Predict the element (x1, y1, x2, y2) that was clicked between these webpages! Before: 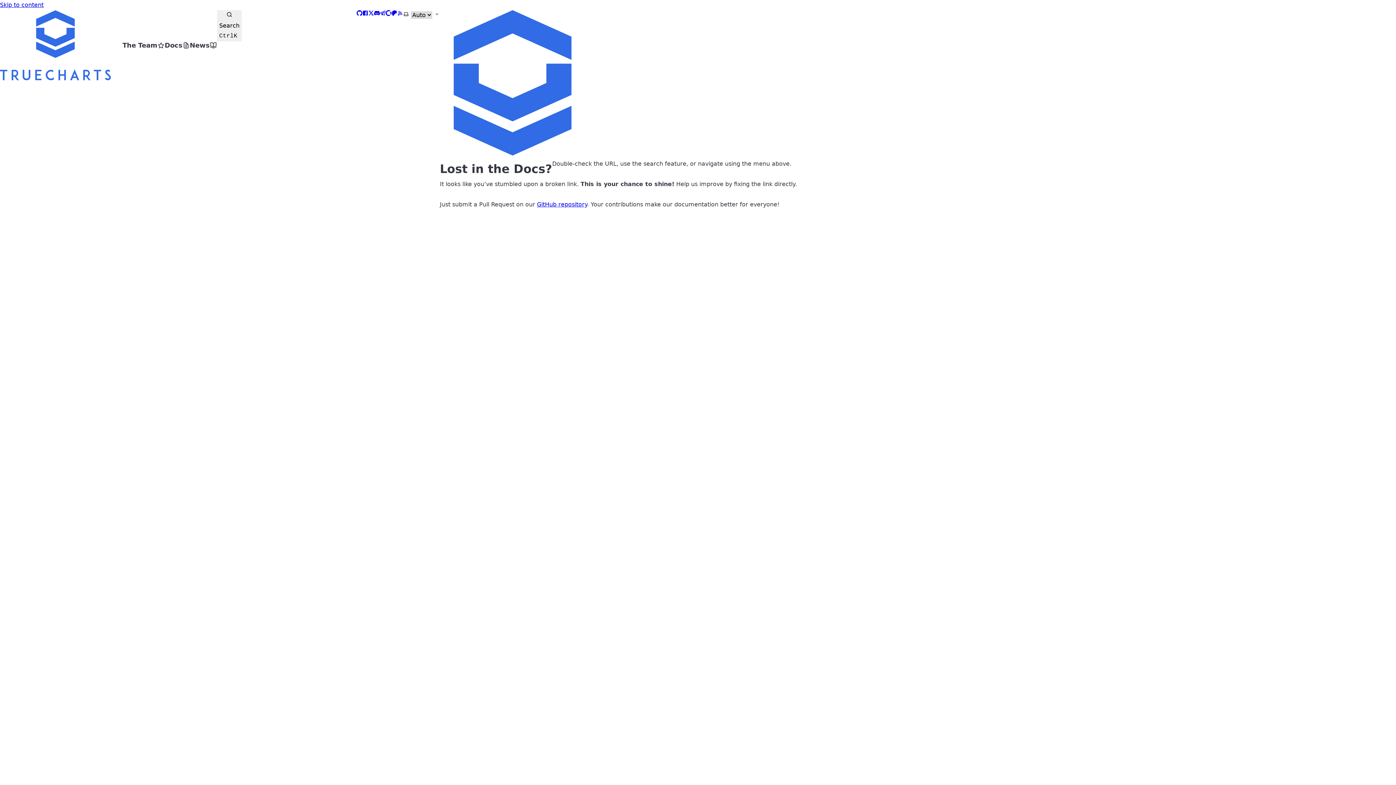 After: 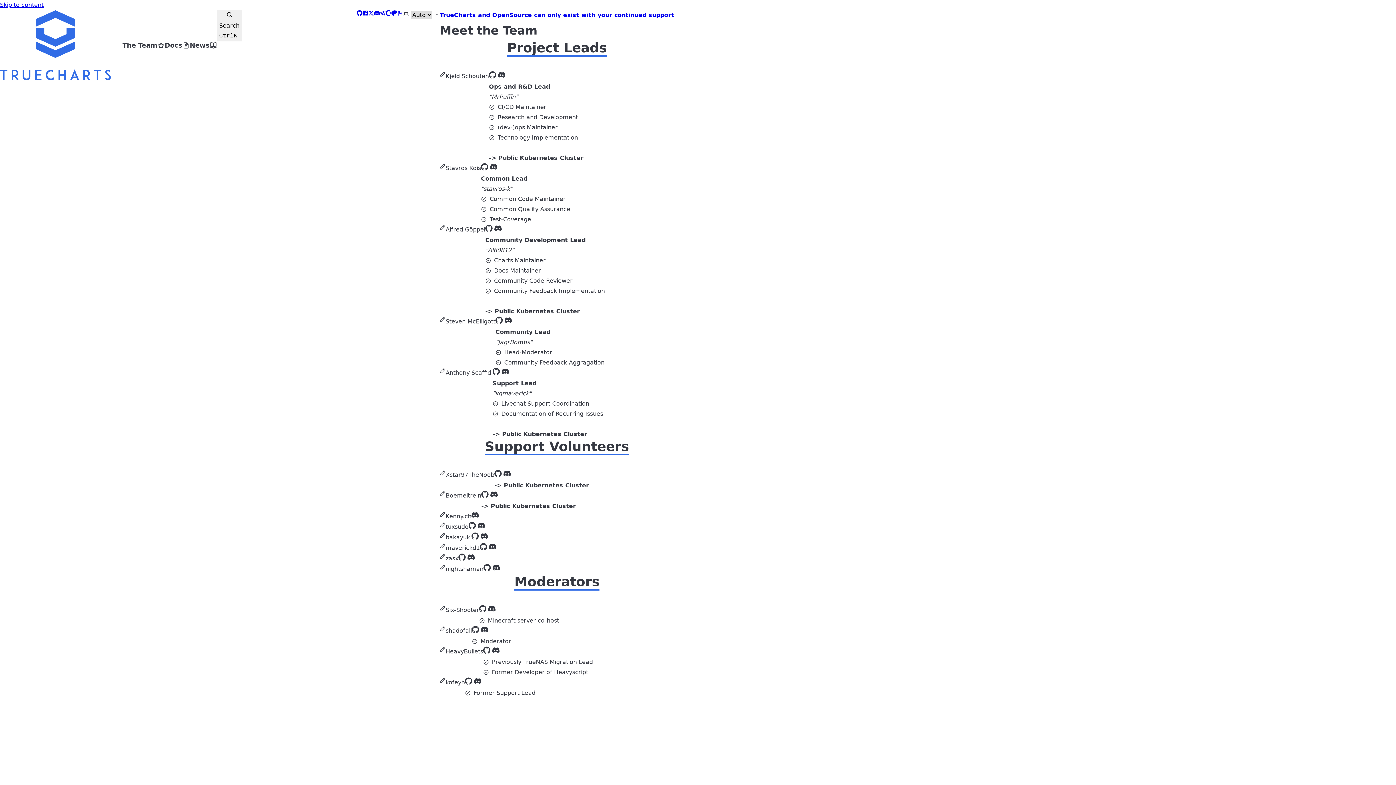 Action: bbox: (122, 40, 164, 50) label: The Team